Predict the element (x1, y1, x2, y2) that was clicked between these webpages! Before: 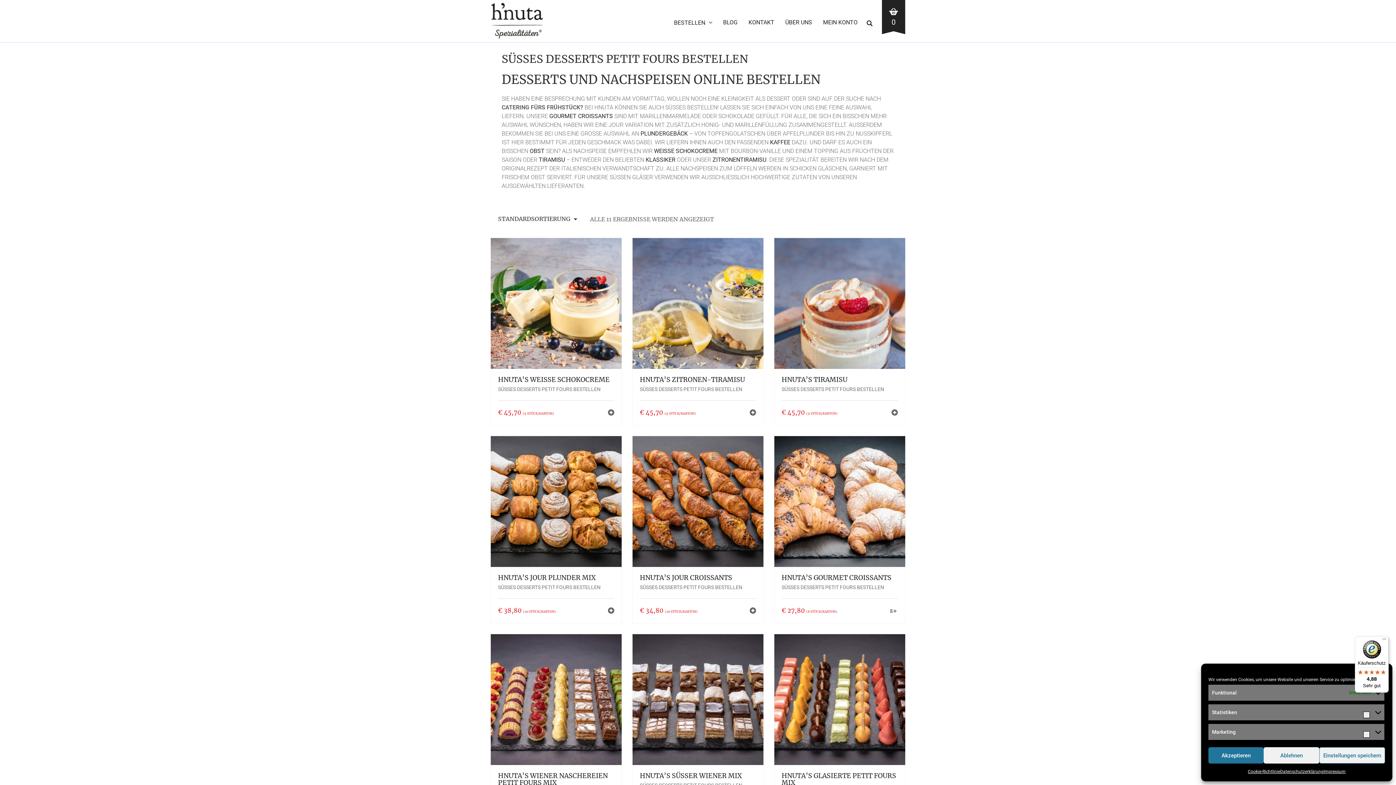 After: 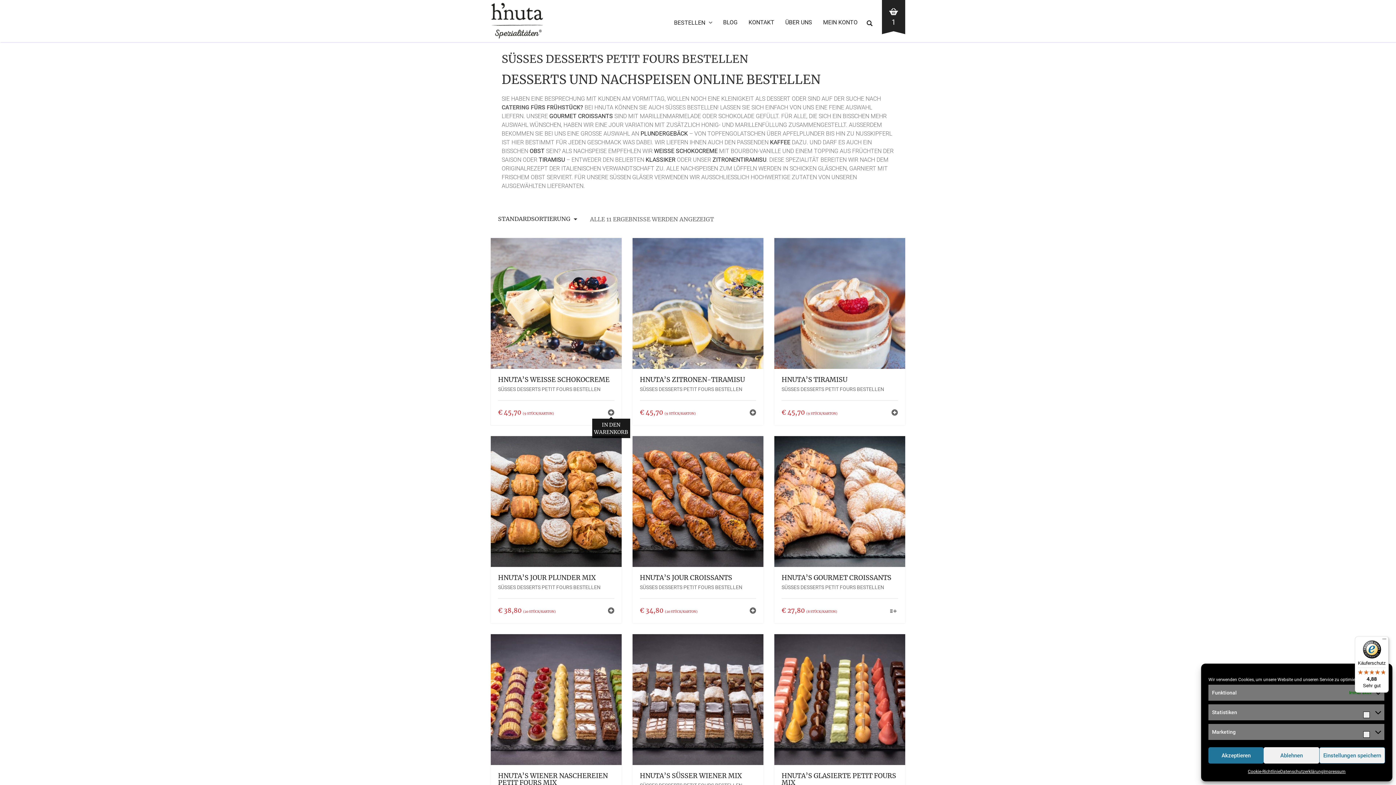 Action: bbox: (608, 408, 614, 417) label: In den Warenkorb legen: „Hnuta's weiße Schokocreme“